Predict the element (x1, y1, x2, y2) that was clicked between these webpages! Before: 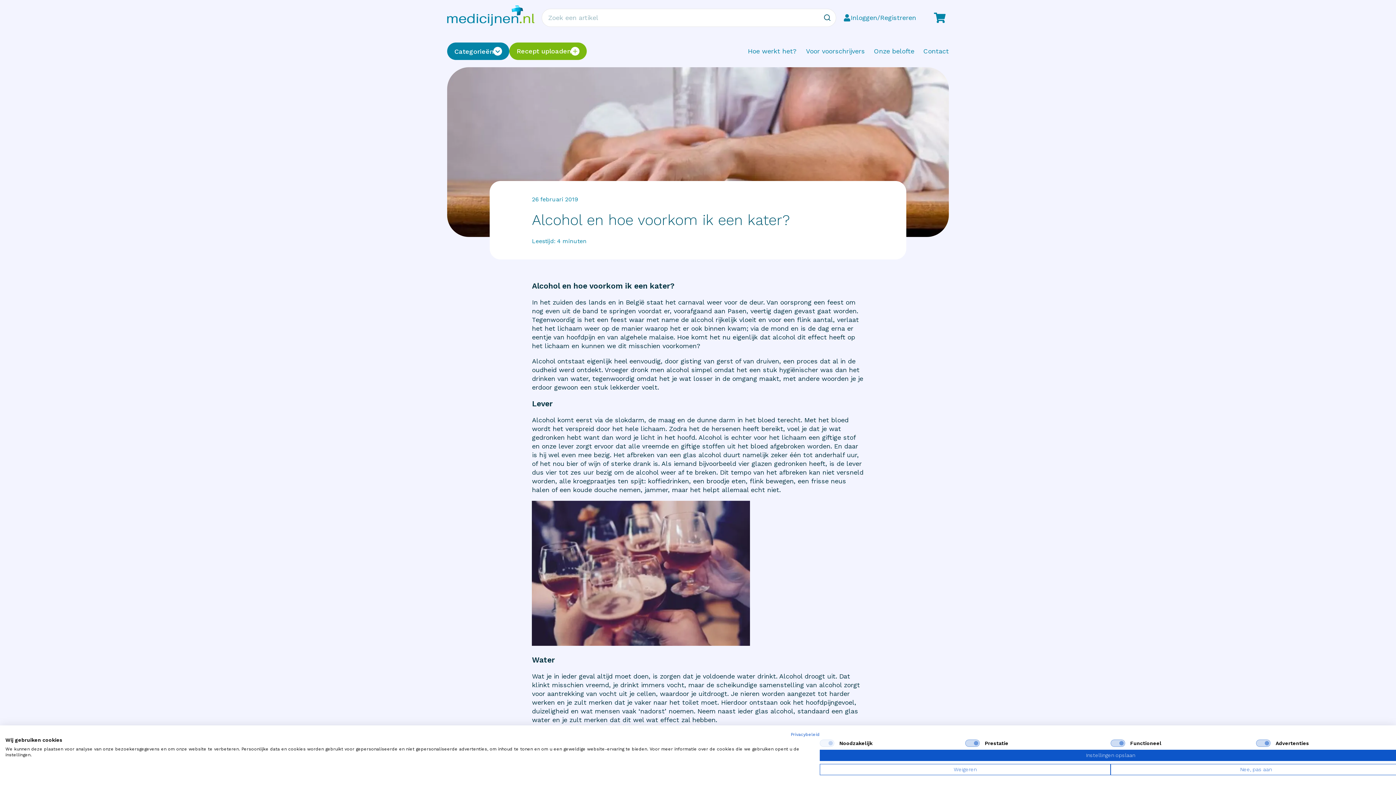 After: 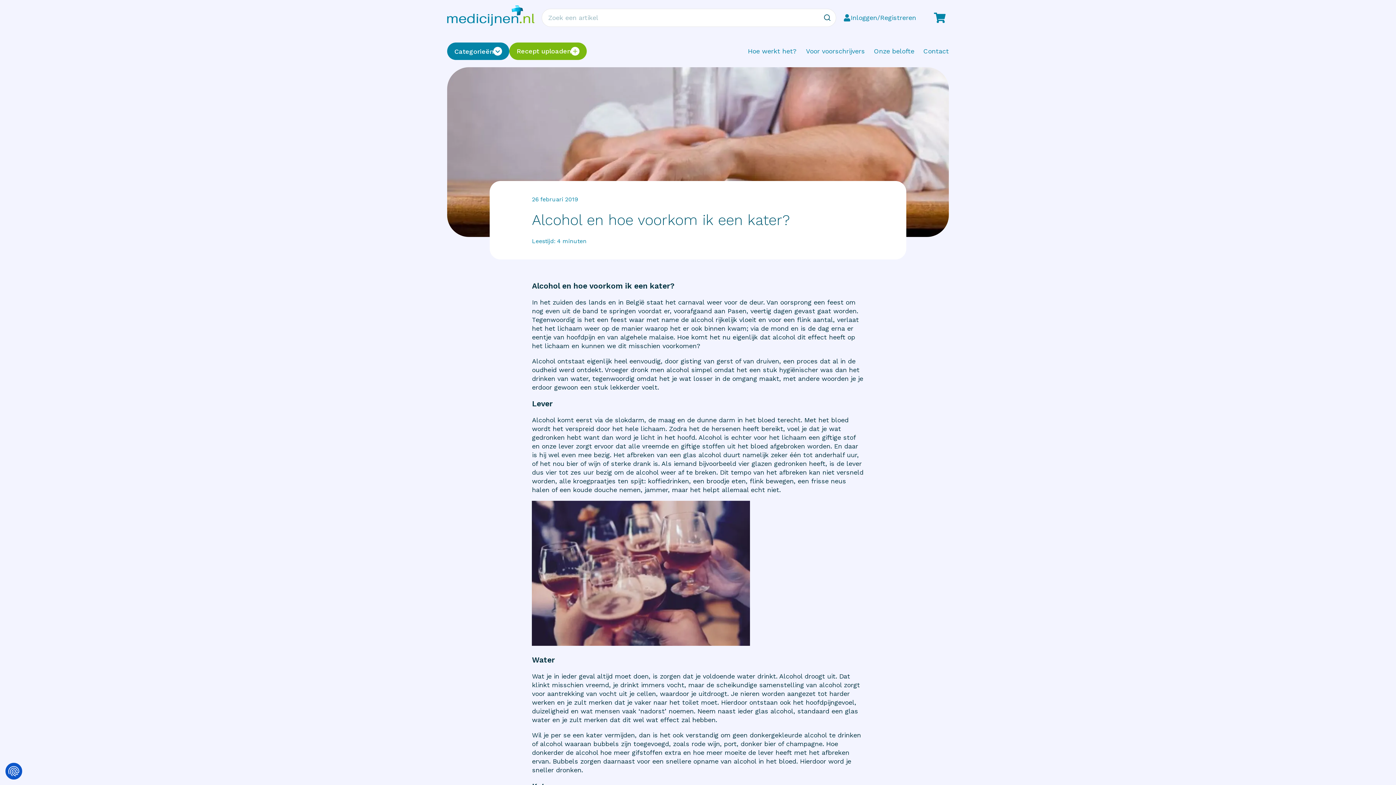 Action: bbox: (820, 764, 1110, 775) label: Deny all cookies